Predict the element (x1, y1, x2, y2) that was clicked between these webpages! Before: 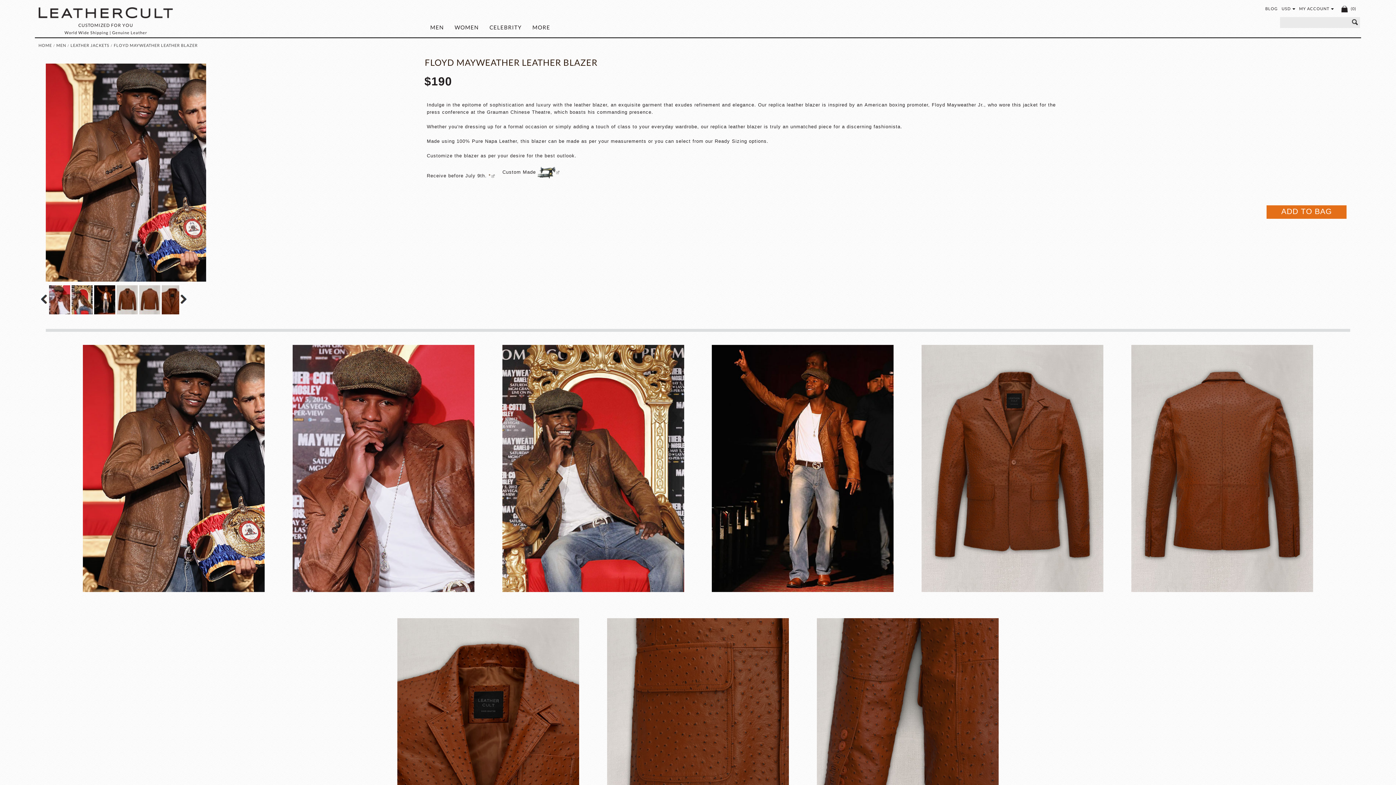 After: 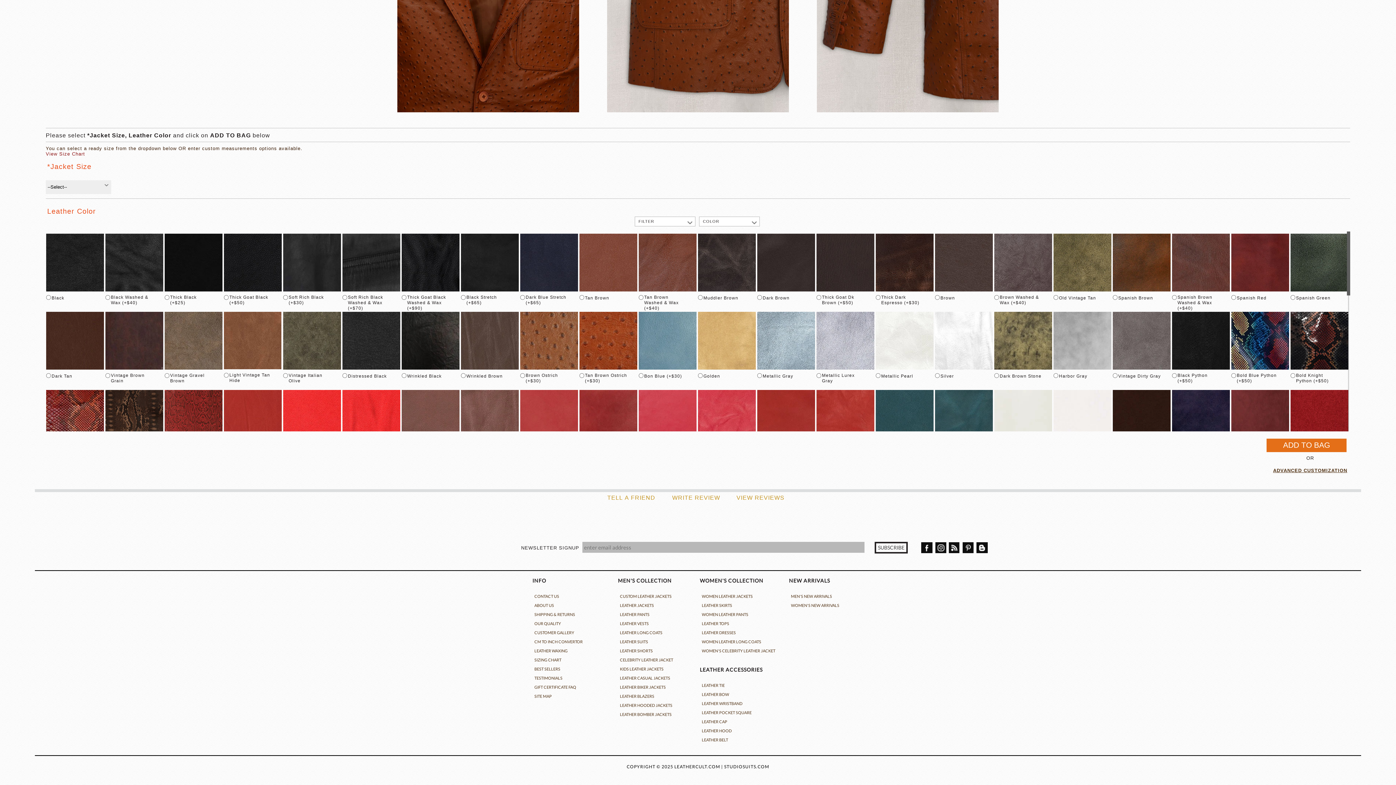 Action: label: ADD TO BAG bbox: (1266, 205, 1346, 218)